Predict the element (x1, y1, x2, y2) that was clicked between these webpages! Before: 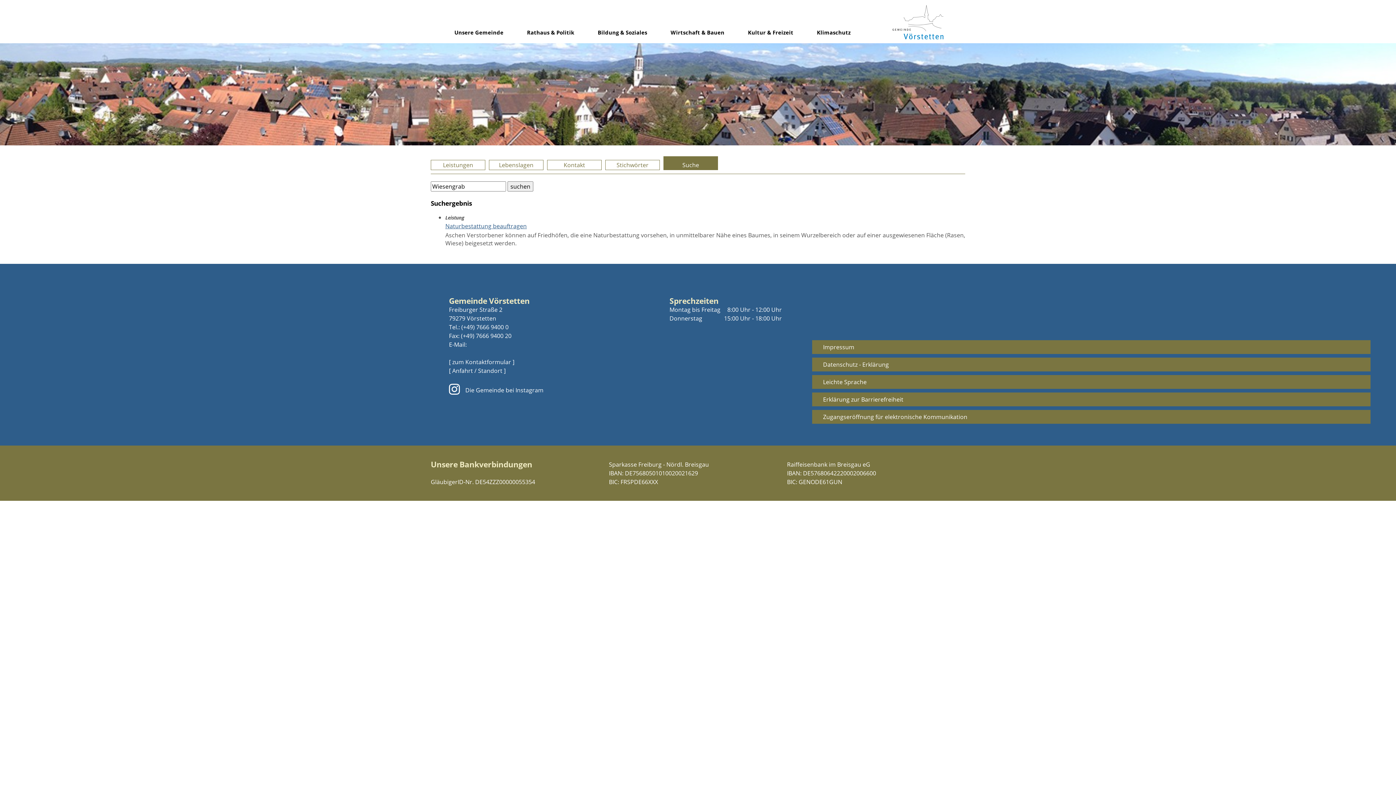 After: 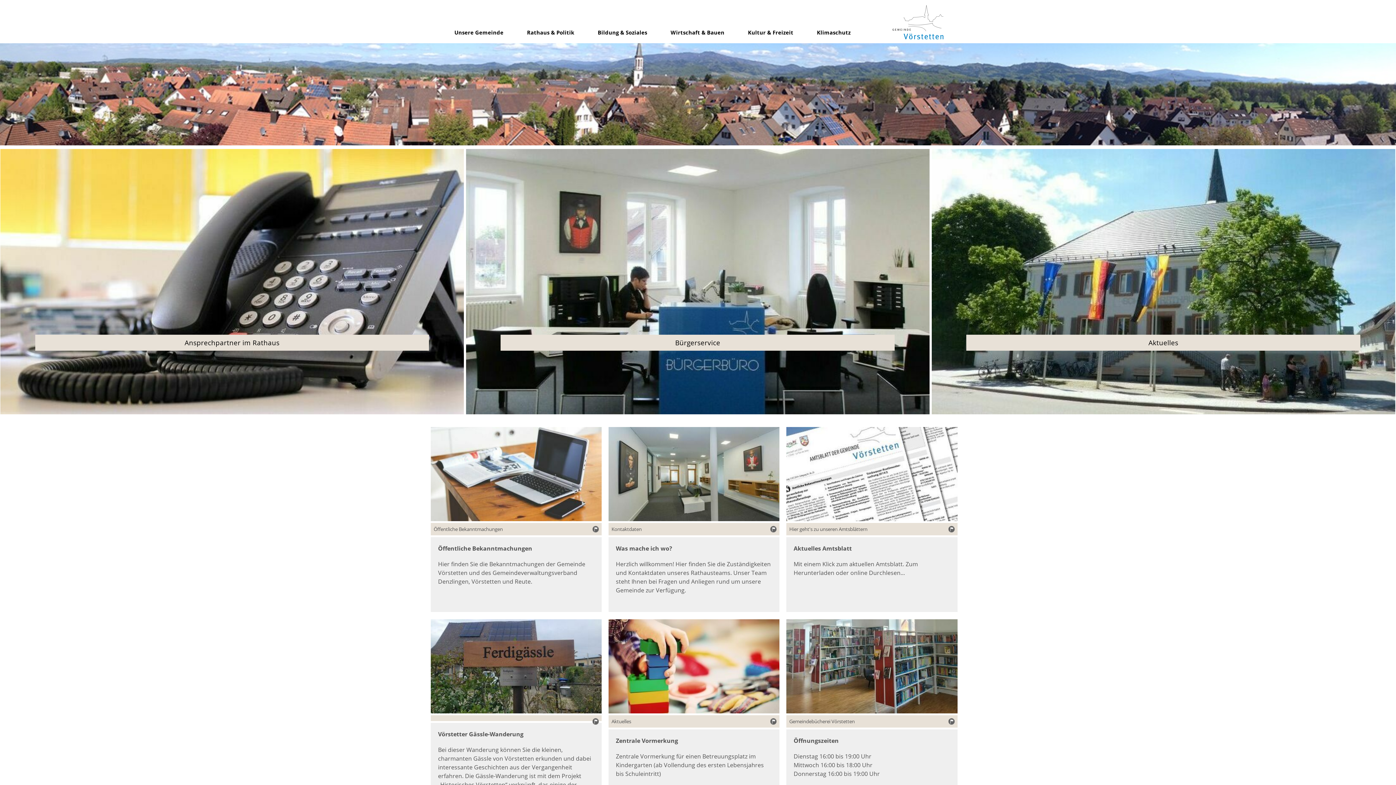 Action: bbox: (452, 21, 505, 43) label: Unsere Gemeinde